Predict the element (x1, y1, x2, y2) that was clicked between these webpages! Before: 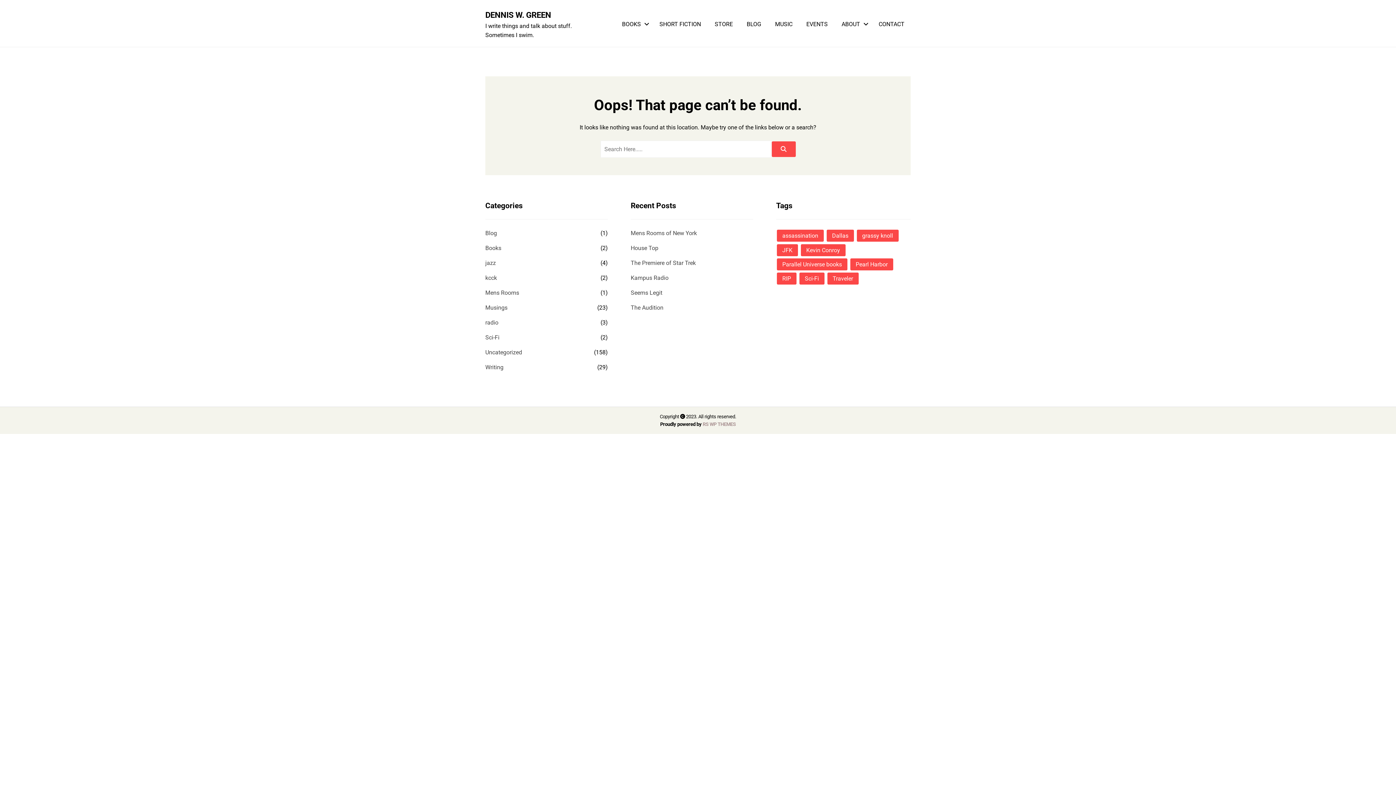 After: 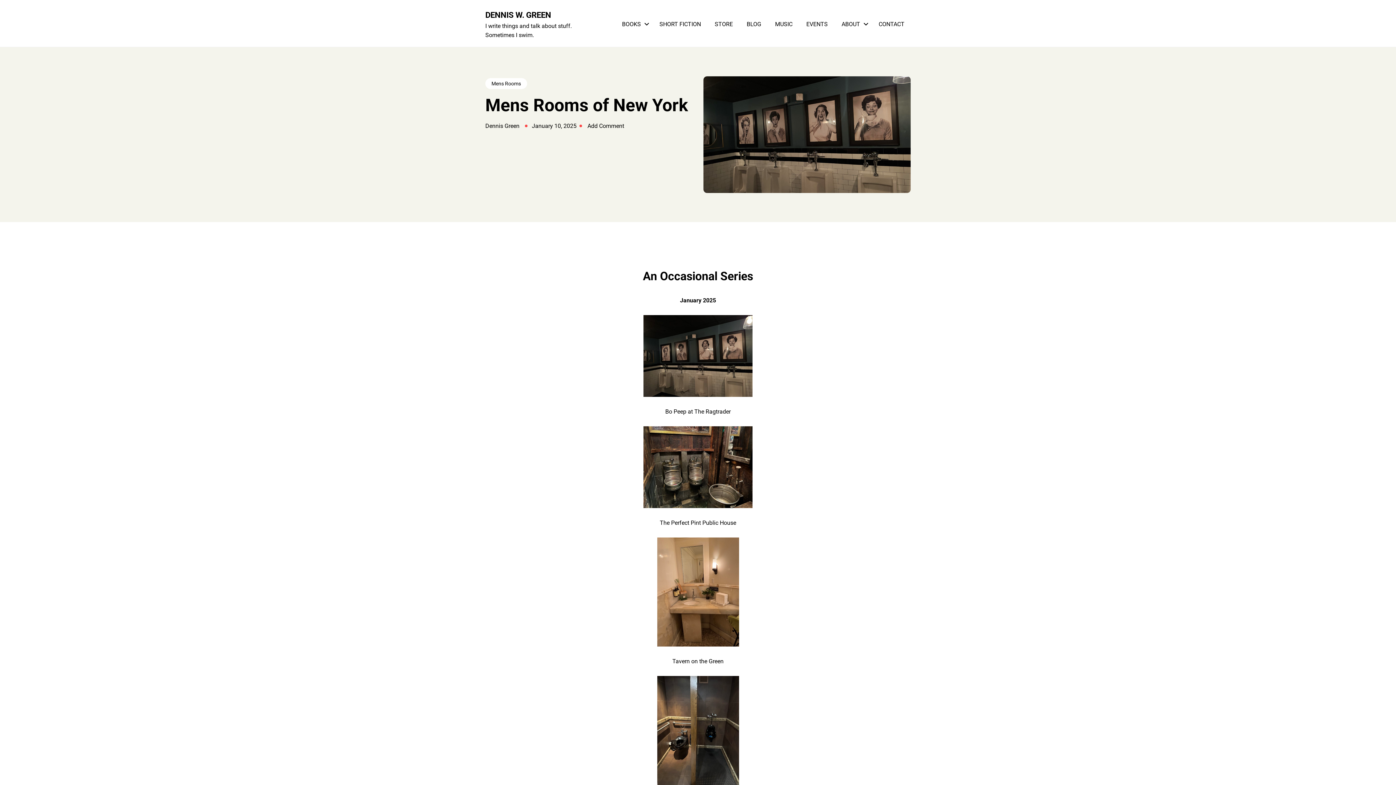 Action: label: Mens Rooms of New York bbox: (630, 229, 697, 236)